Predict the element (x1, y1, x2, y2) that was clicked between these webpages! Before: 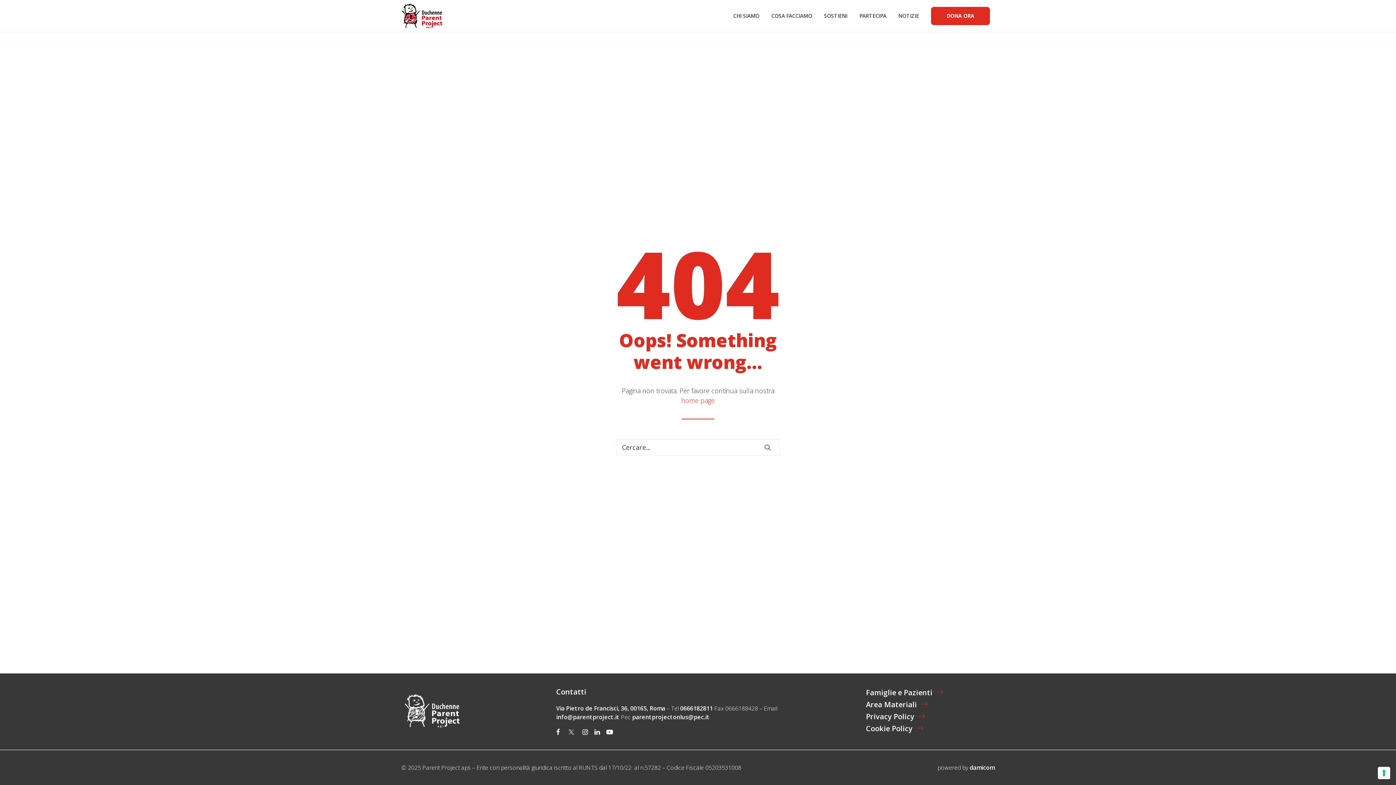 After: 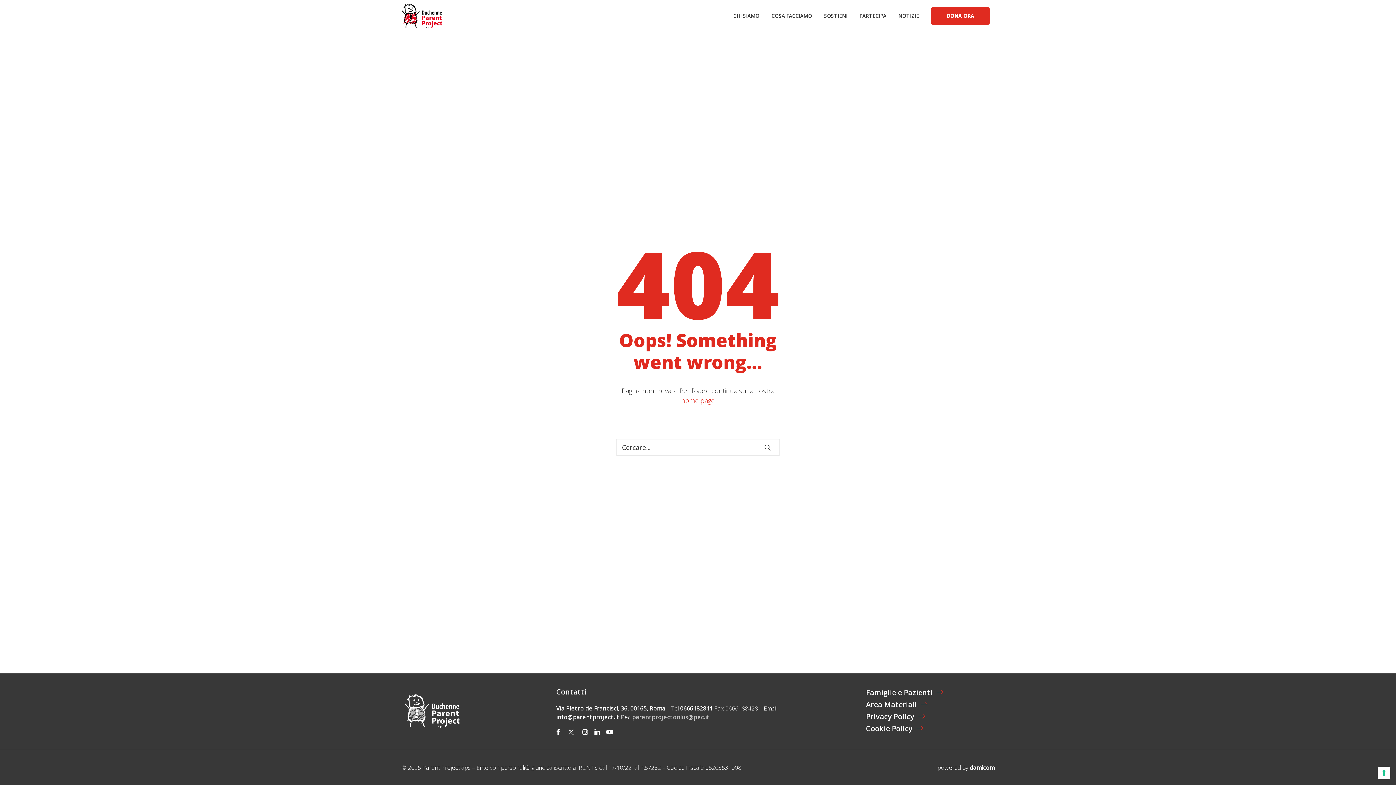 Action: bbox: (632, 713, 709, 721) label: parentprojectonlus@pec.it 